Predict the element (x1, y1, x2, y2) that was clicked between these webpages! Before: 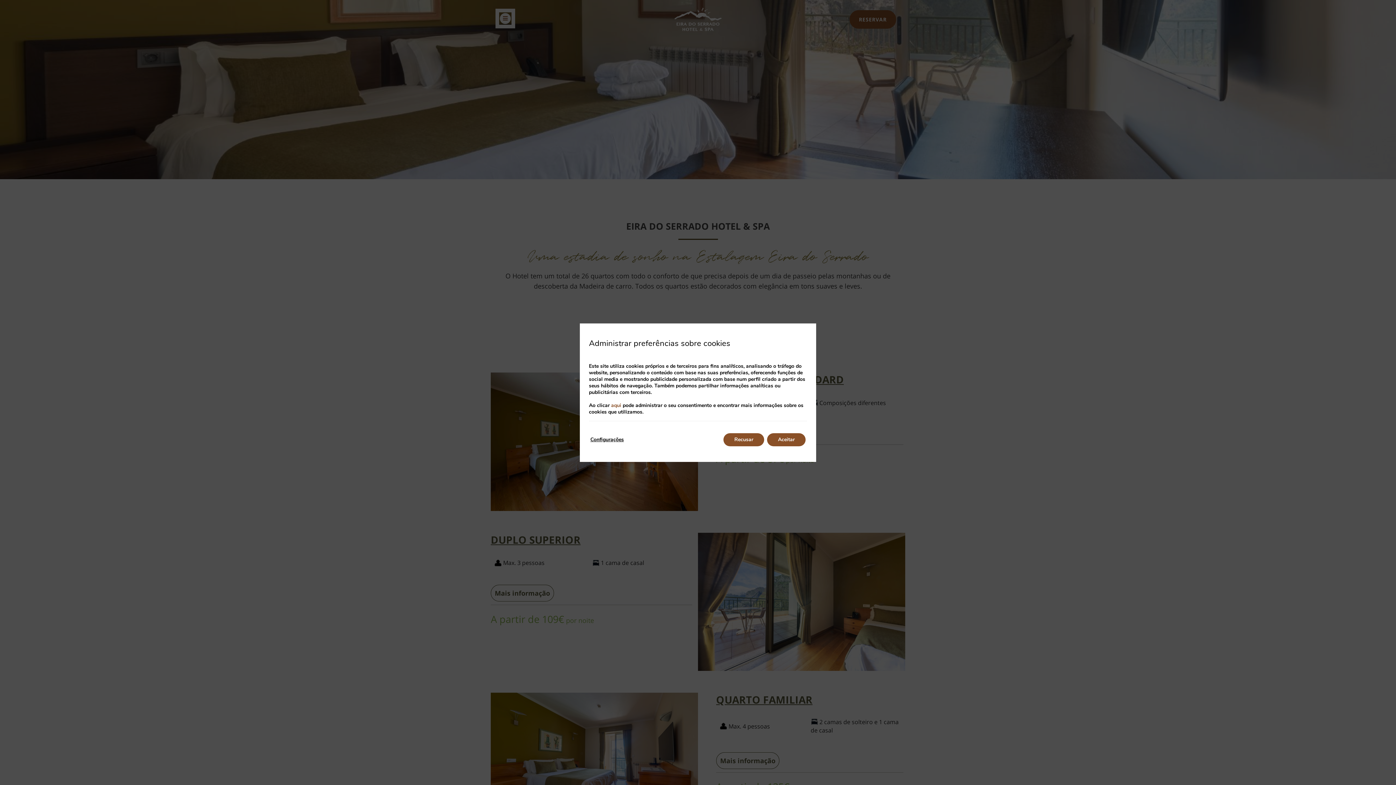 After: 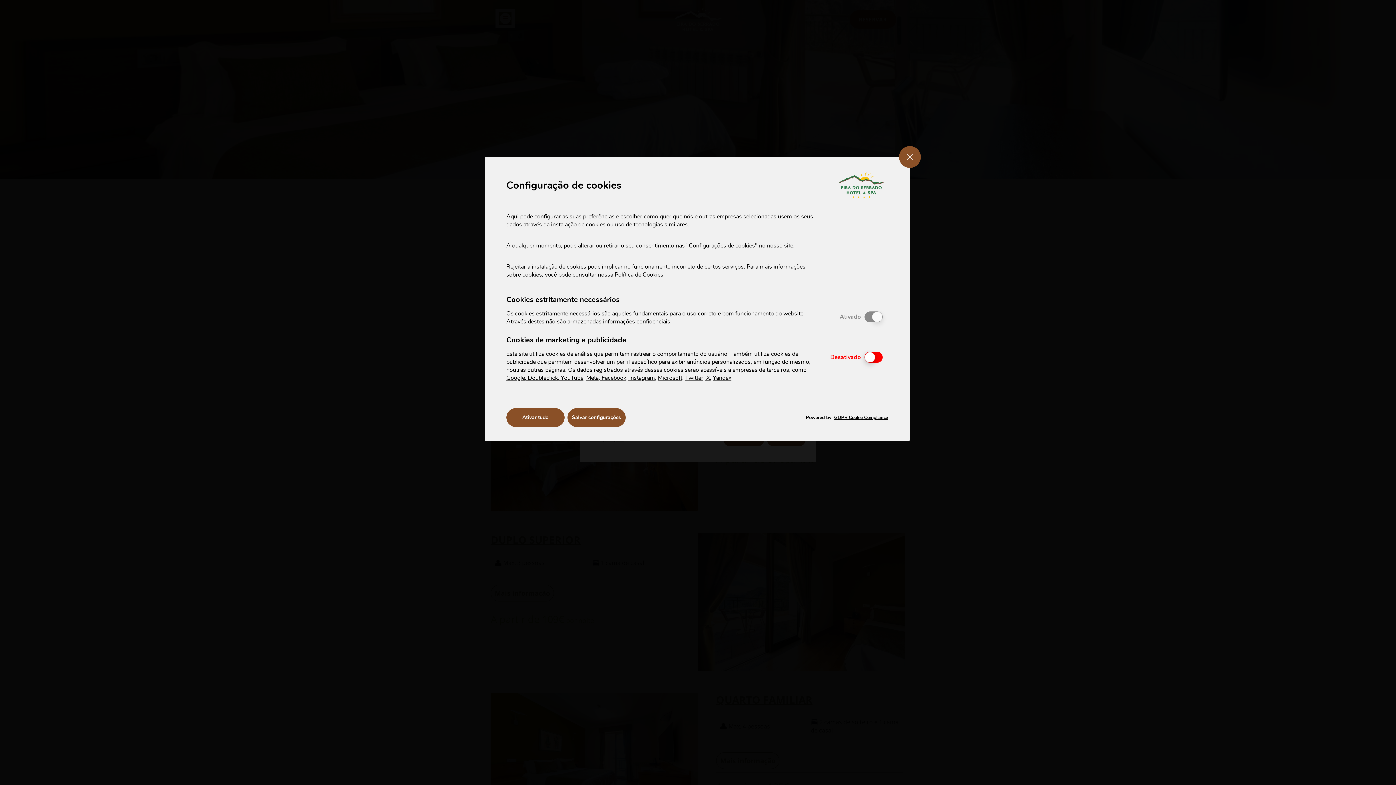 Action: bbox: (590, 433, 624, 446) label: Configurações